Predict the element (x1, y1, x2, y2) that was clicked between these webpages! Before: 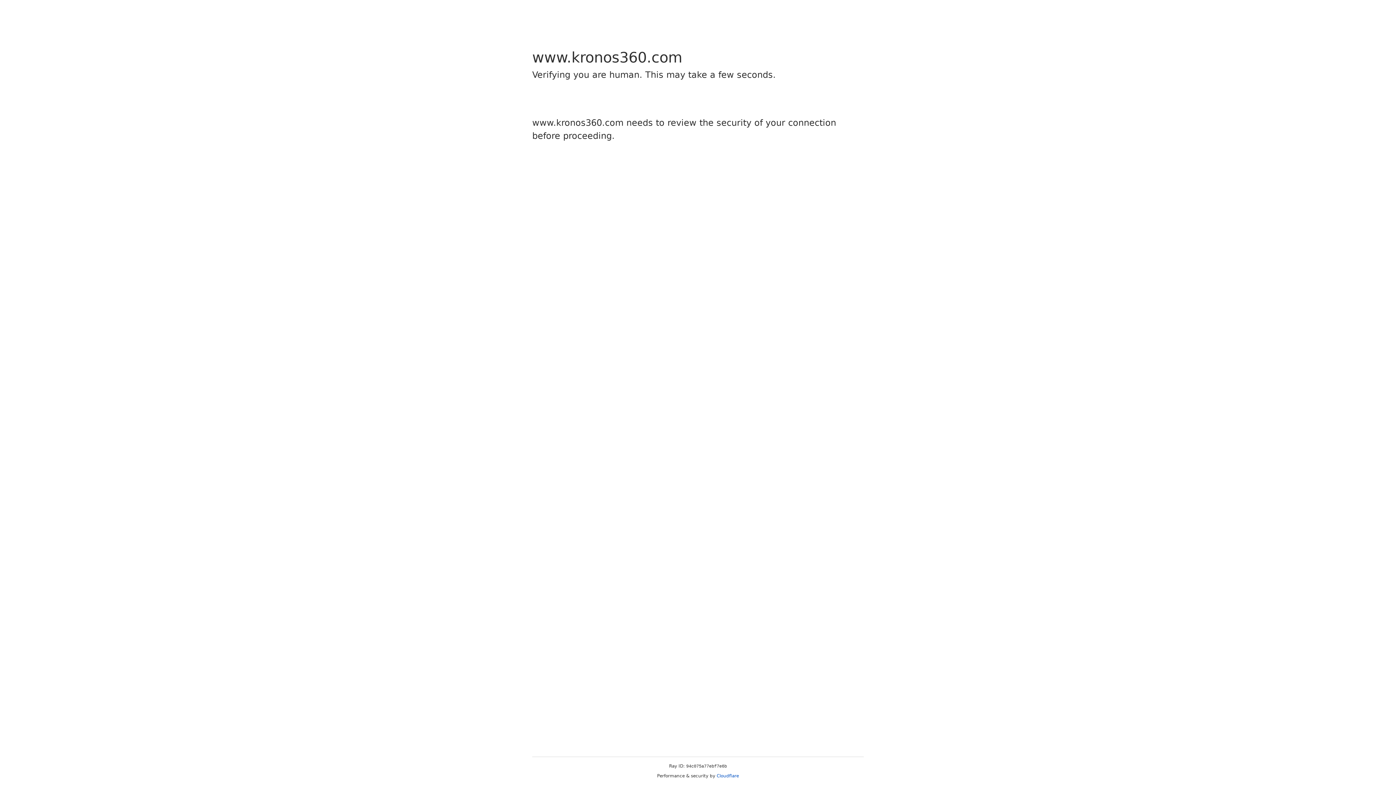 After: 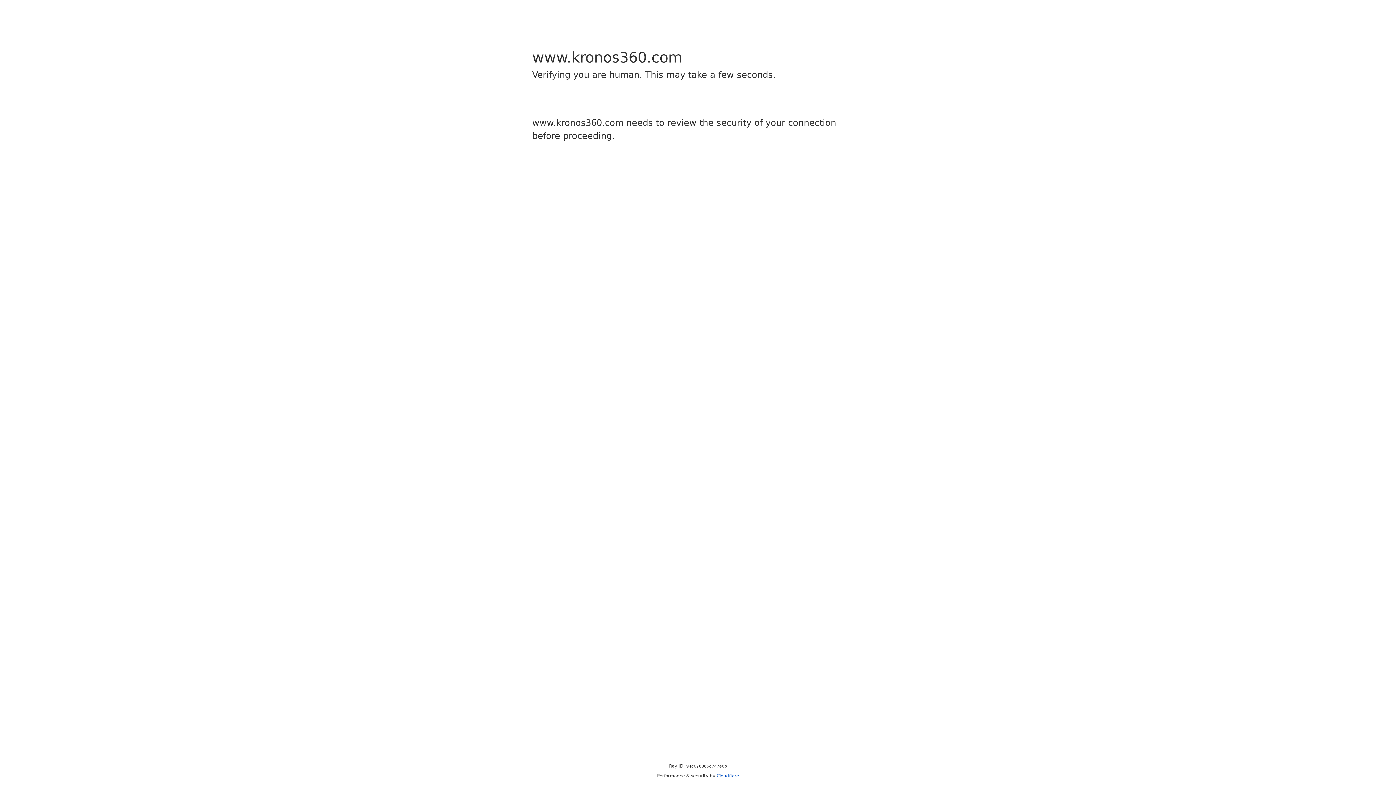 Action: label: Cloudflare bbox: (716, 773, 739, 778)